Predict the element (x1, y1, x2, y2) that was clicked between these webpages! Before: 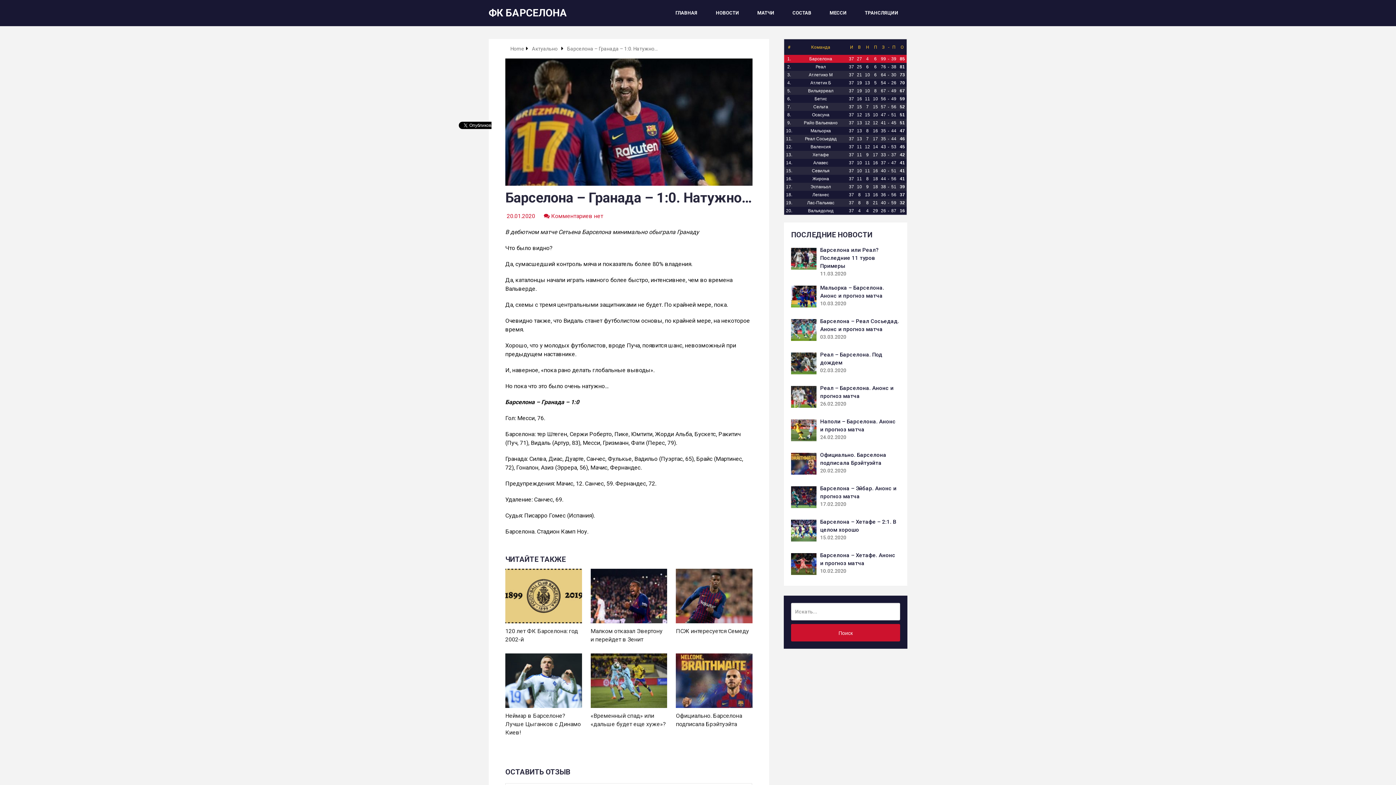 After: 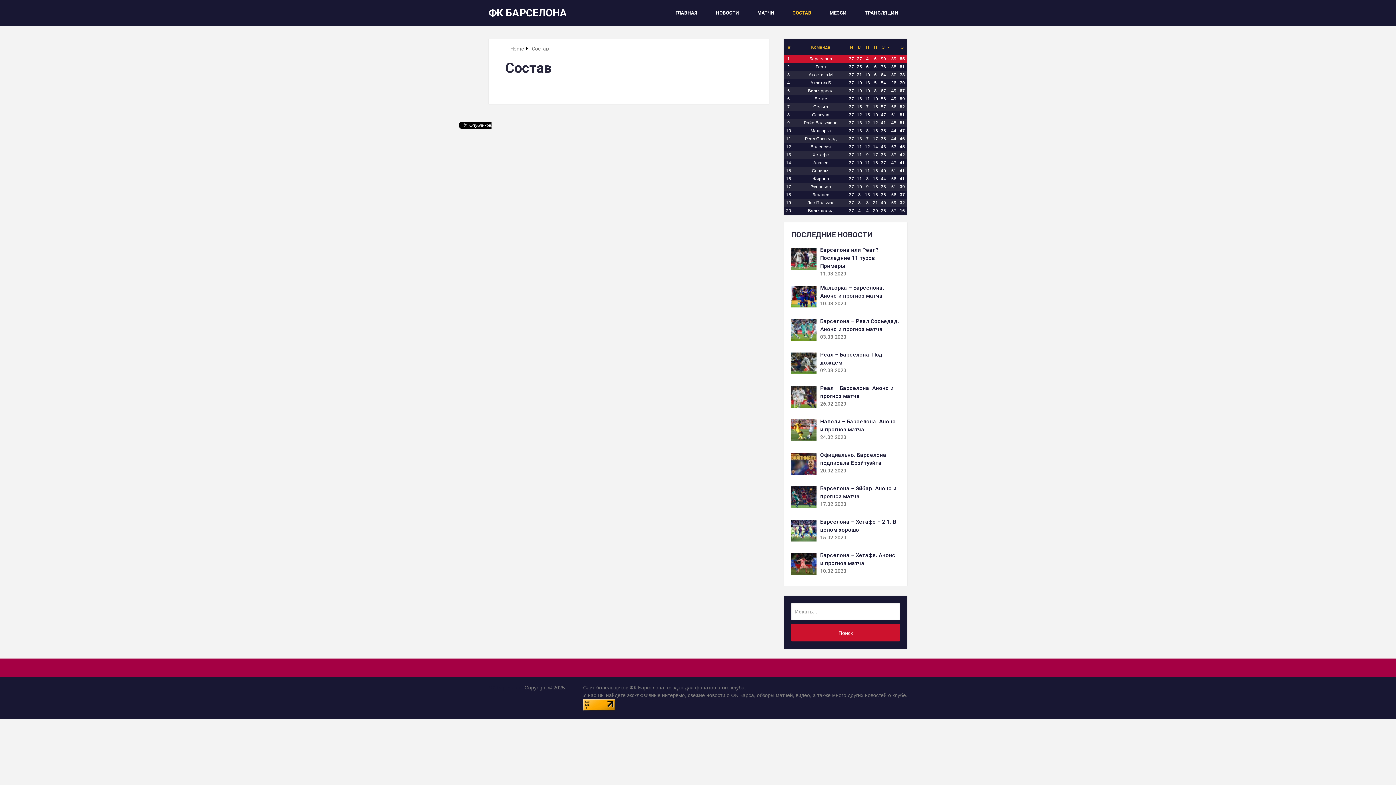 Action: label: СОСТАВ bbox: (783, 0, 820, 26)